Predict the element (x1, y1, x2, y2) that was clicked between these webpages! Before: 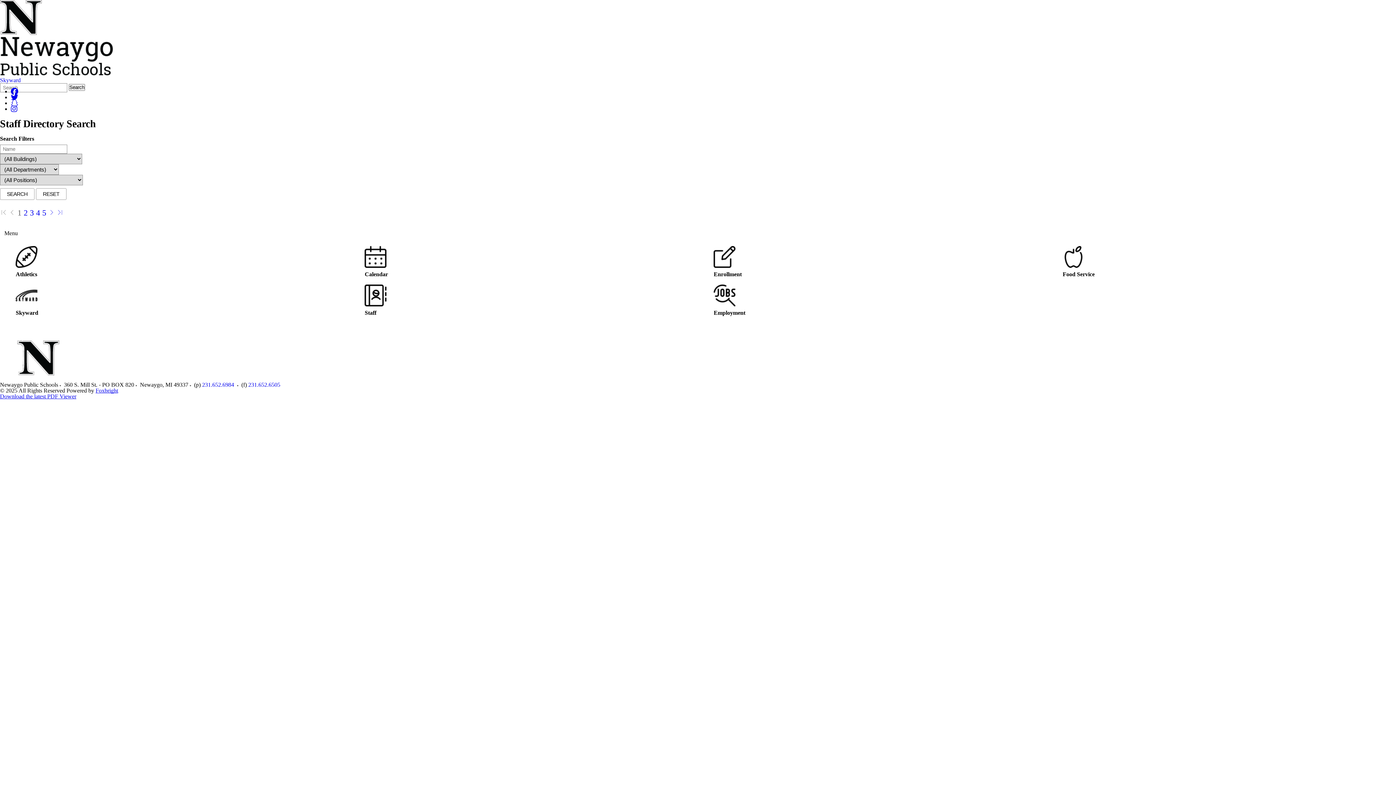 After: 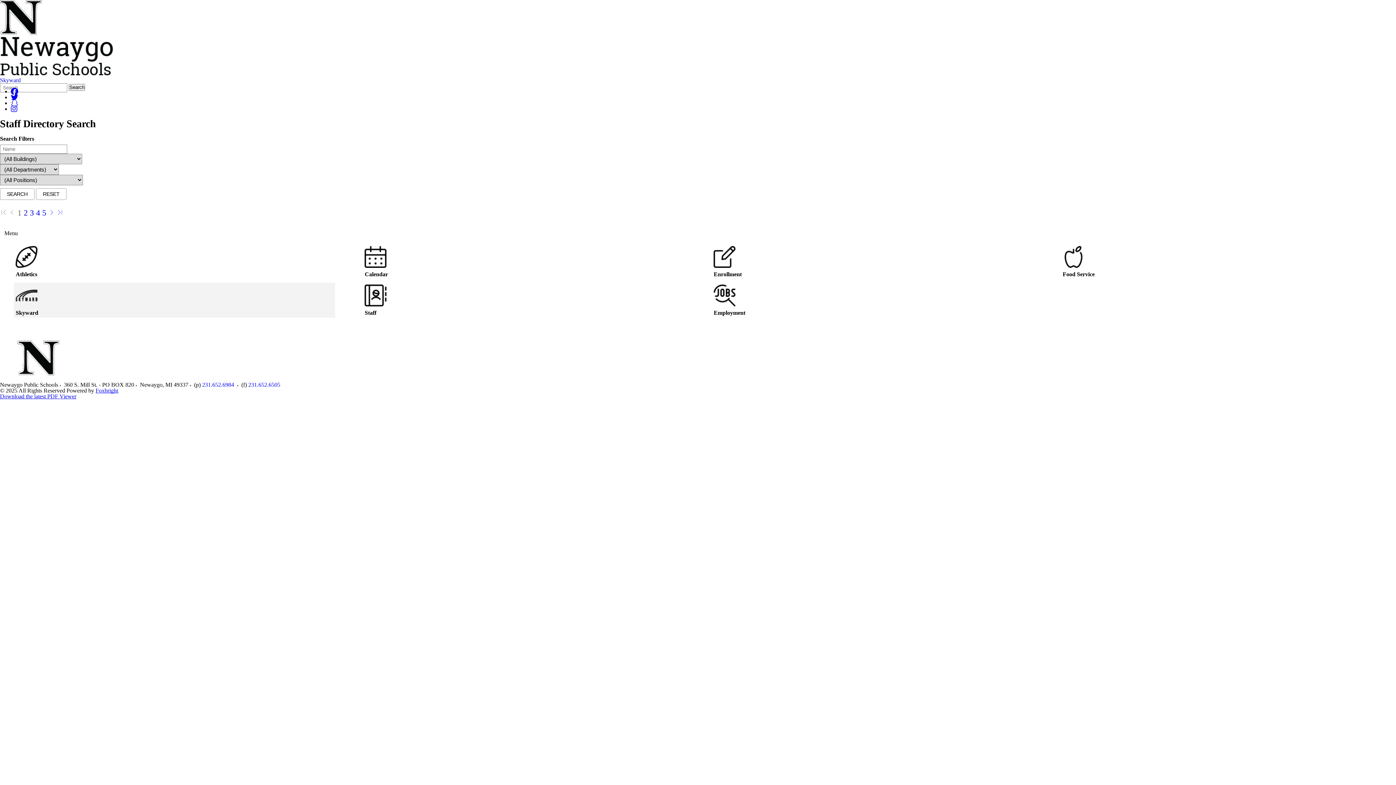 Action: bbox: (13, 283, 335, 317) label: Skyward